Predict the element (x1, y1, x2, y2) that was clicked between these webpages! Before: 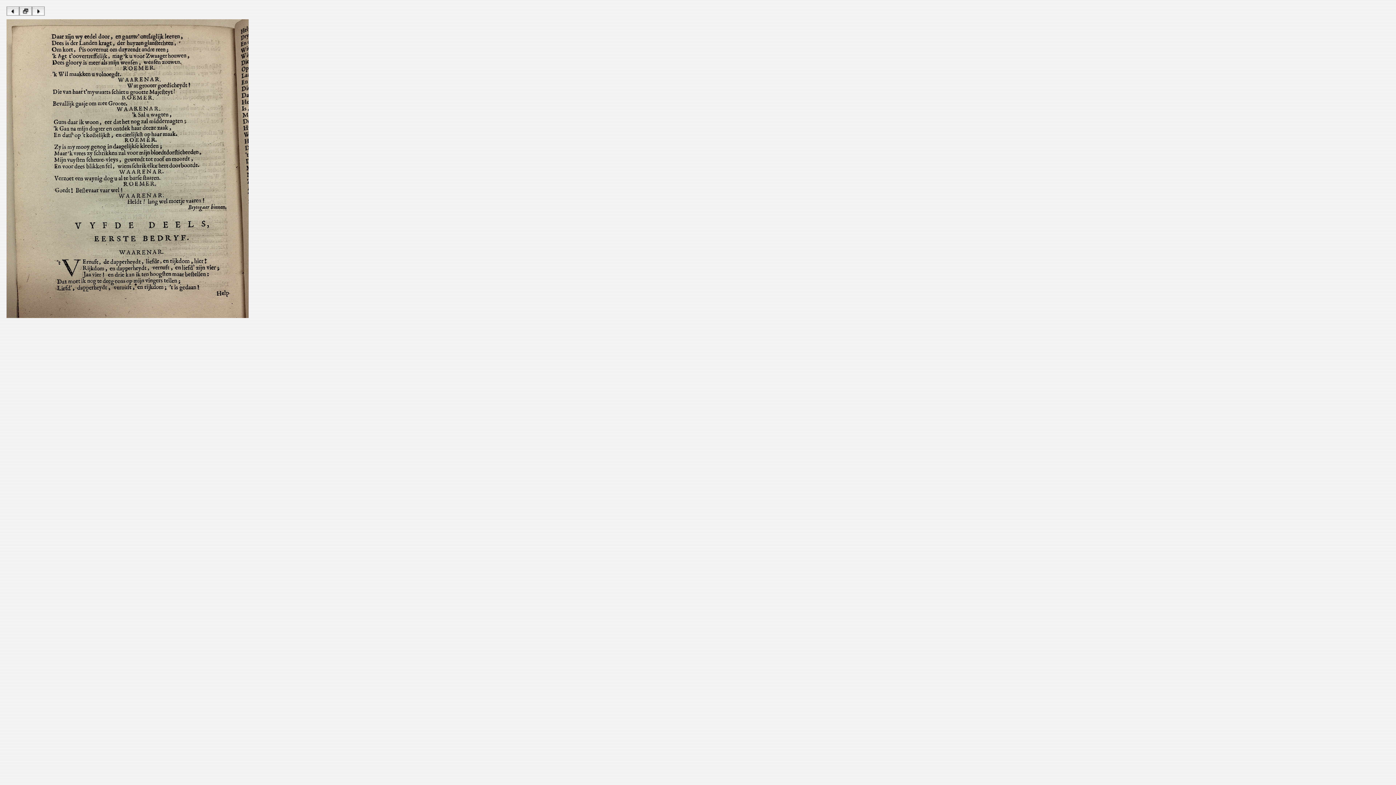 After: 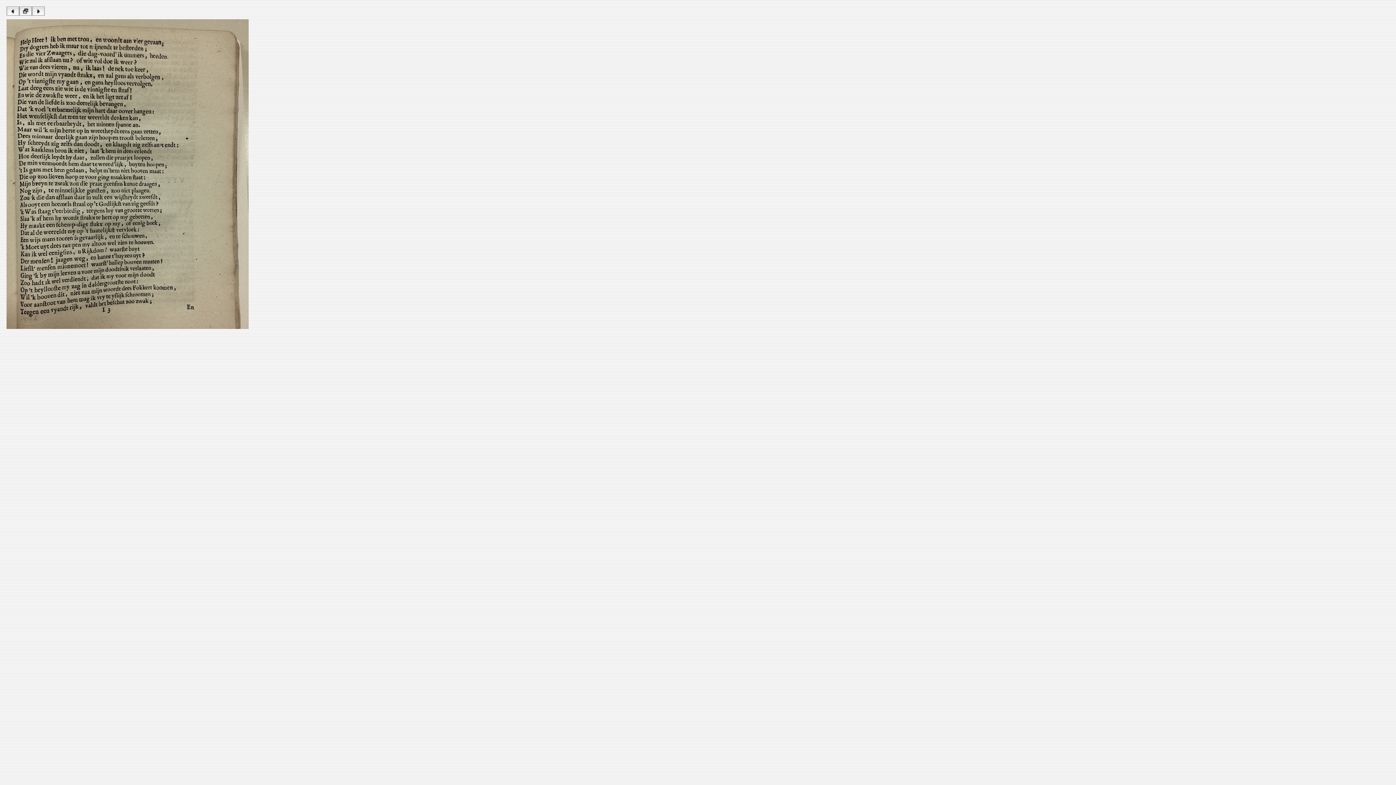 Action: bbox: (32, 10, 44, 16)